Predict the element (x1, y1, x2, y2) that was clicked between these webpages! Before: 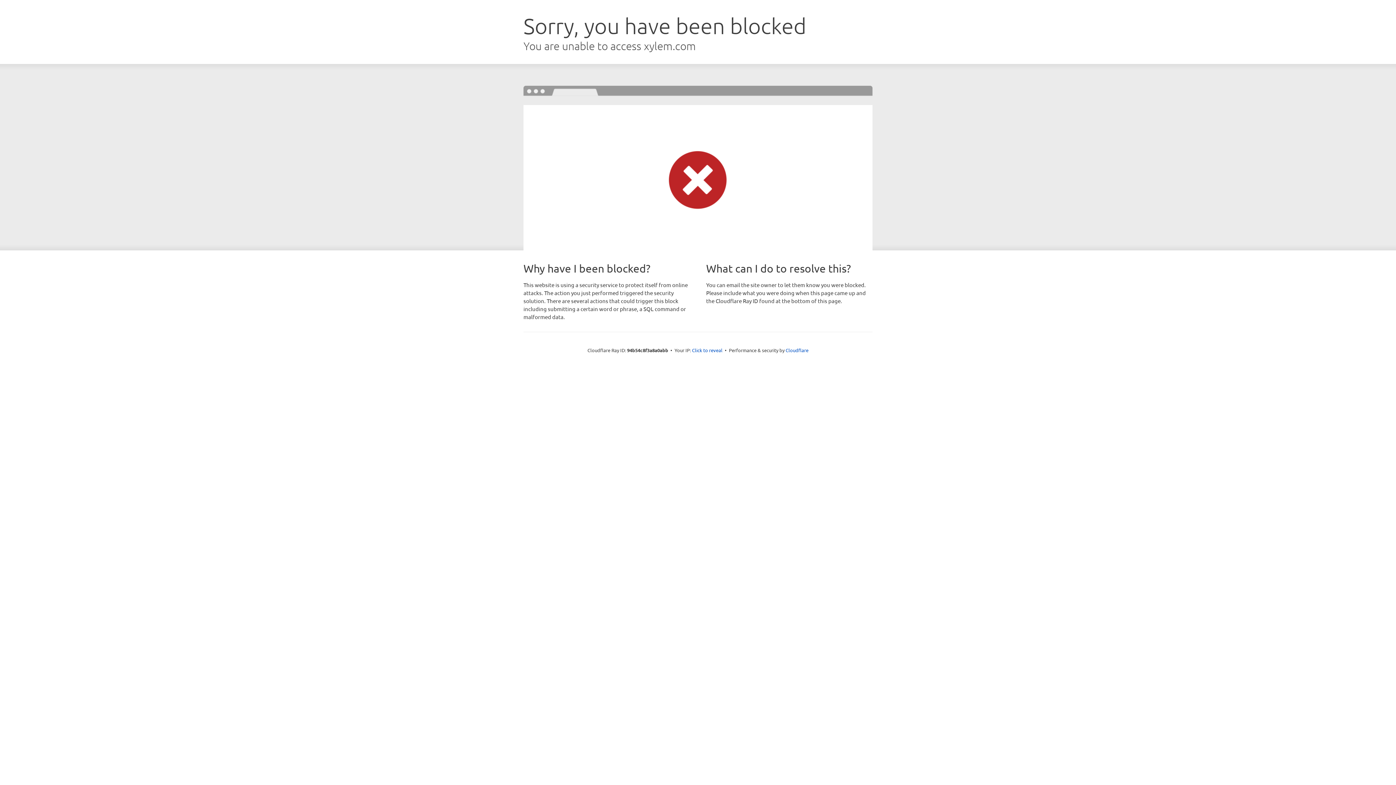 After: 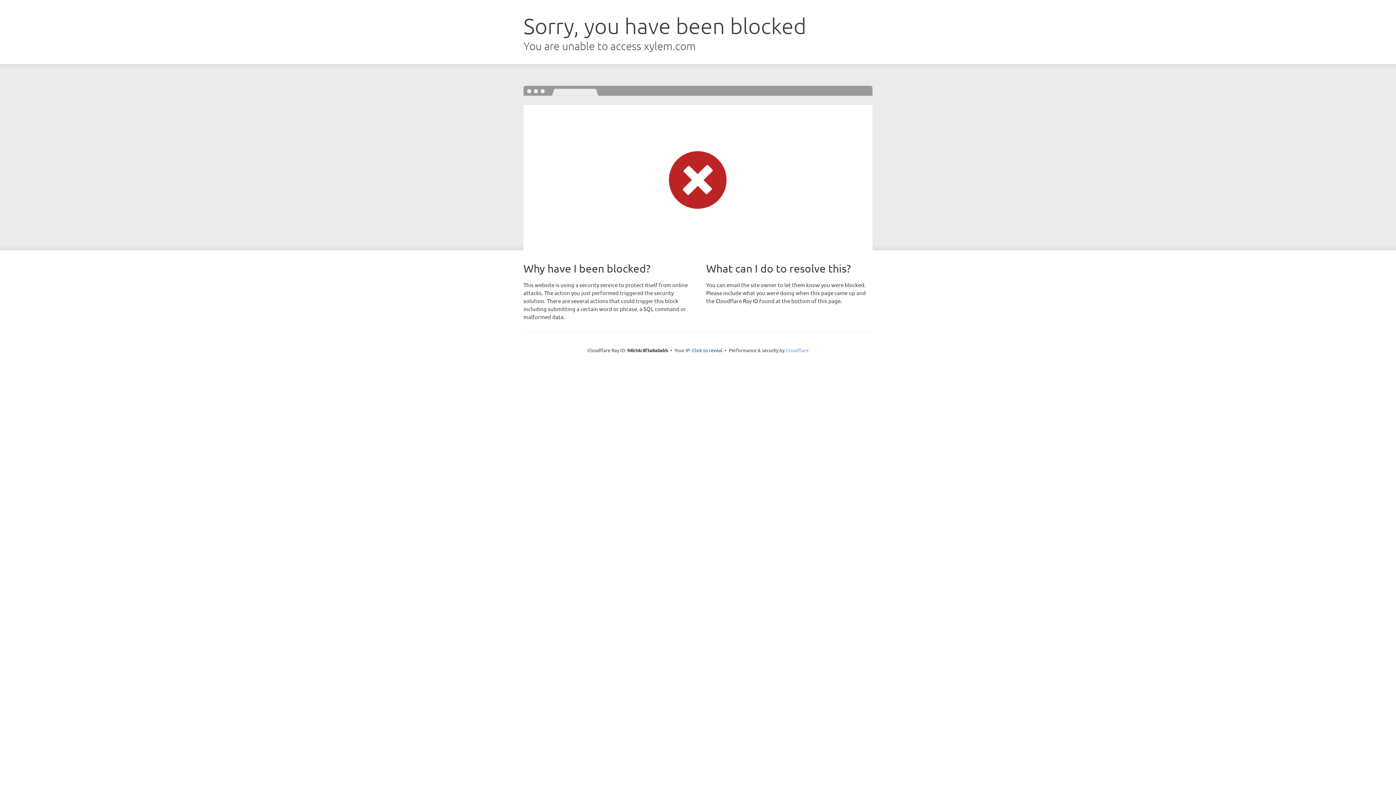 Action: bbox: (785, 347, 808, 353) label: Cloudflare